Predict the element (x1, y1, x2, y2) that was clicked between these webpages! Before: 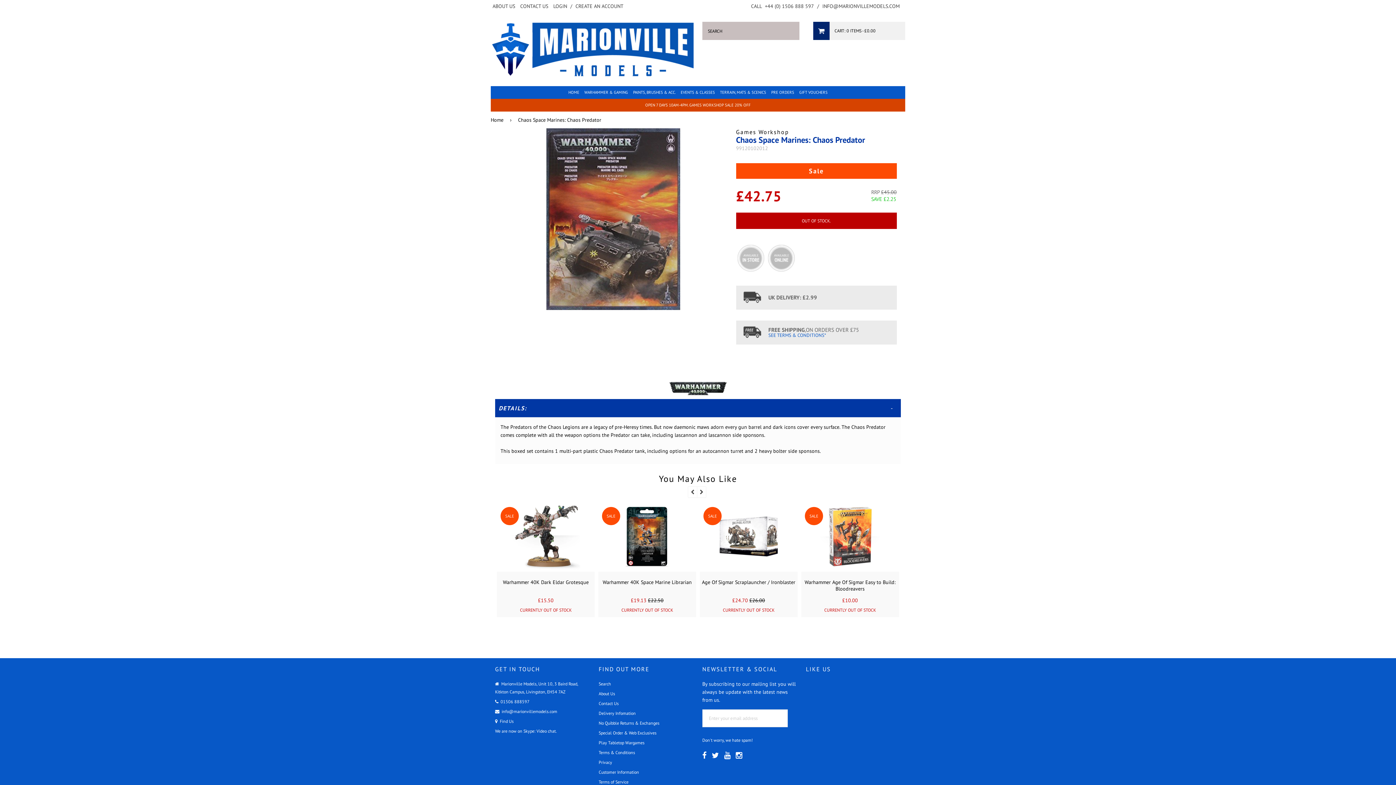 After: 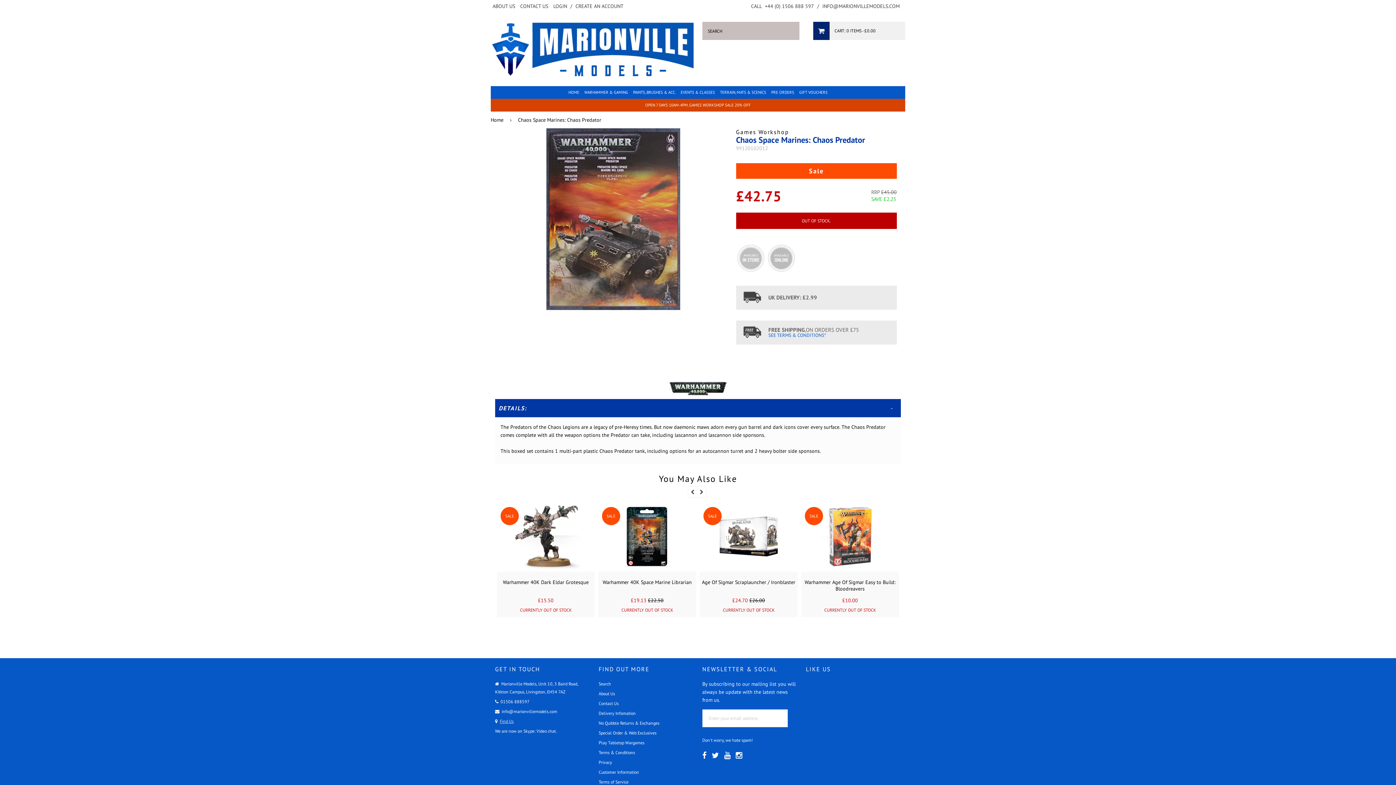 Action: label: Find Us bbox: (499, 718, 513, 724)